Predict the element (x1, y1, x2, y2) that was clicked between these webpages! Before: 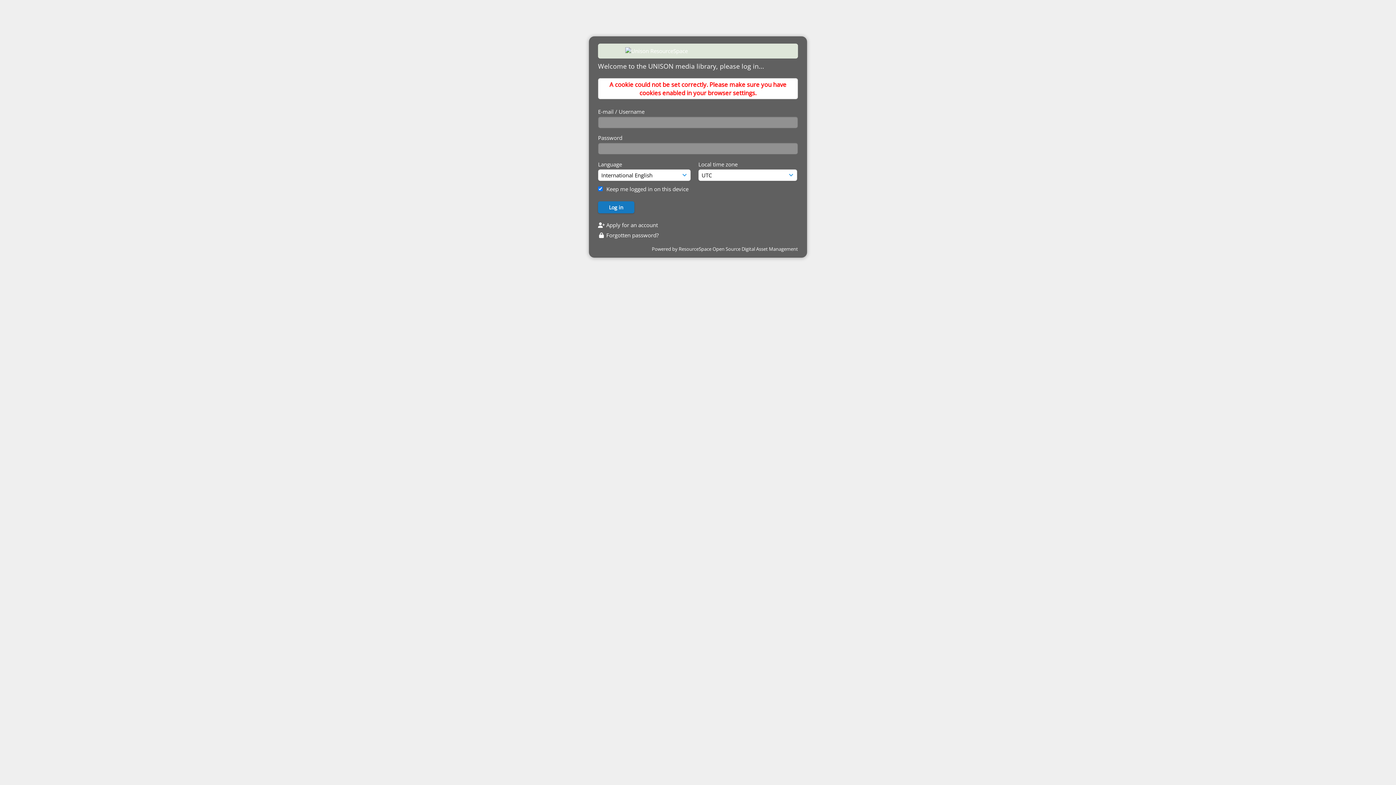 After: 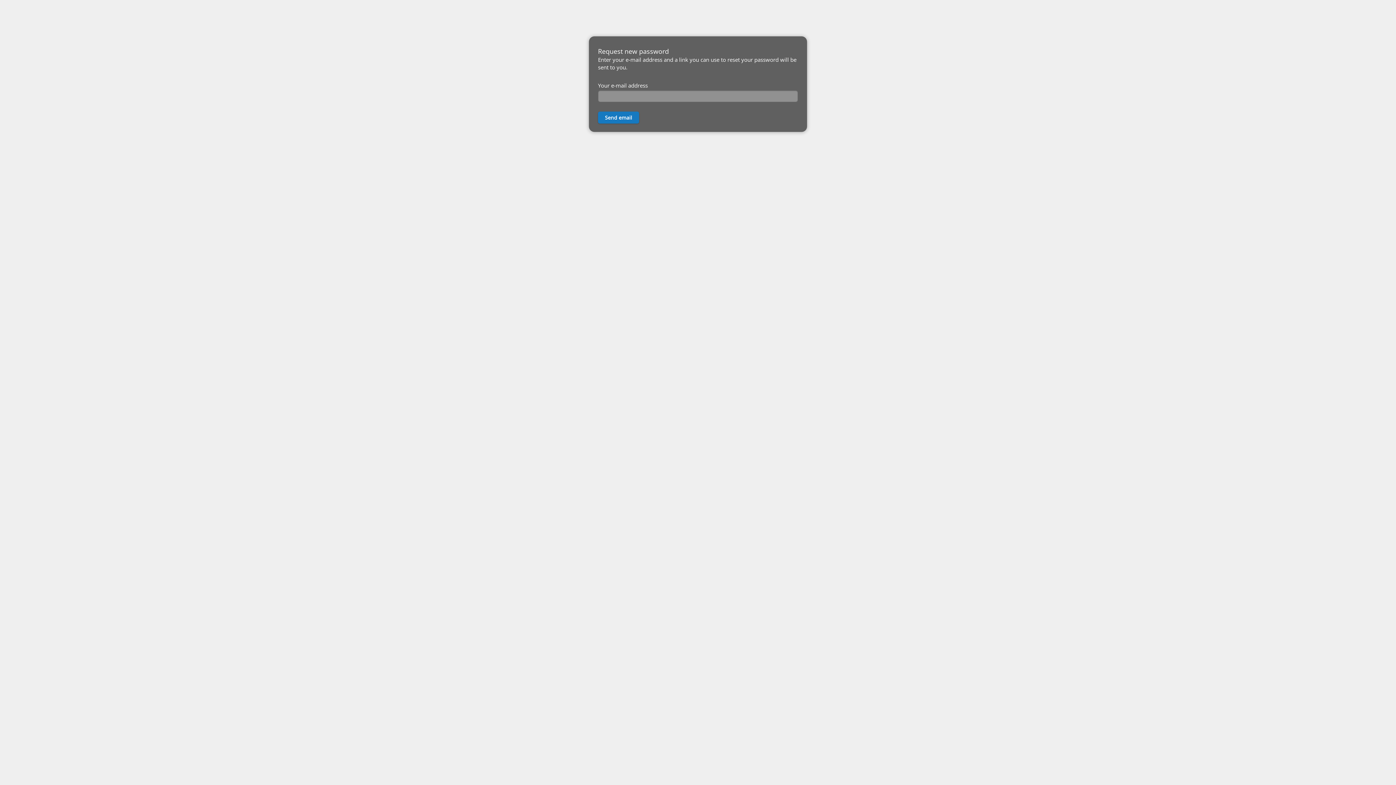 Action: bbox: (598, 231, 658, 238) label:  Forgotten password?